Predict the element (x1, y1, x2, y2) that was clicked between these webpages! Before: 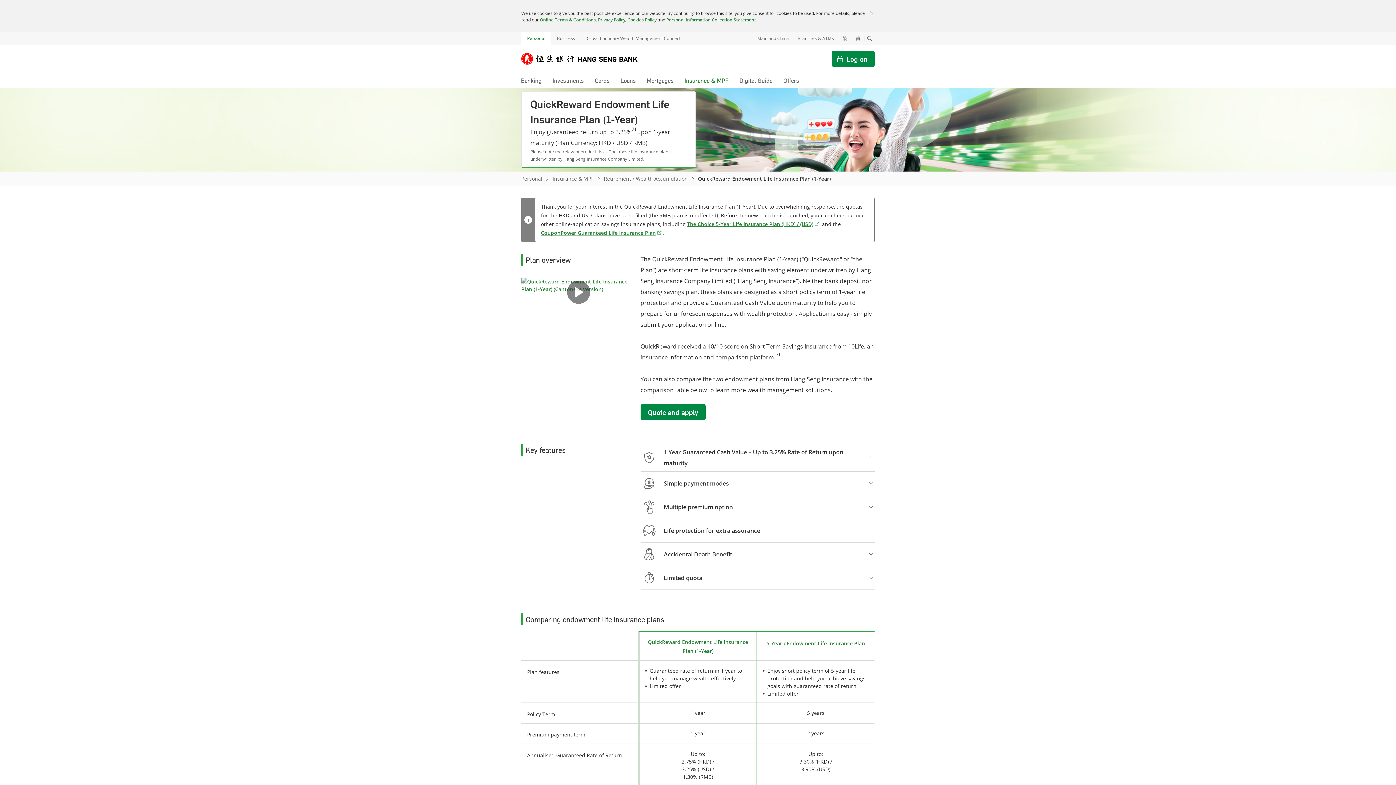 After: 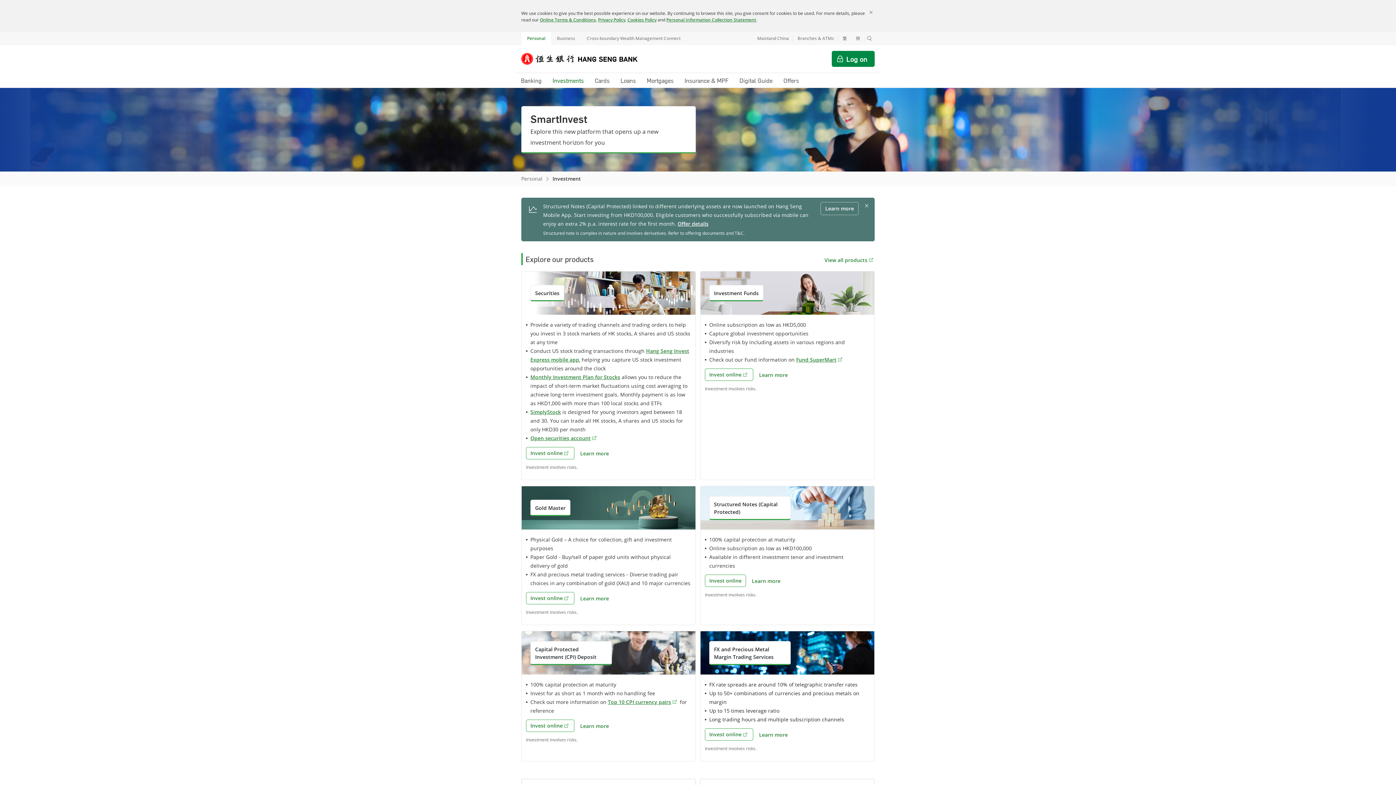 Action: label: Investments bbox: (547, 73, 589, 87)